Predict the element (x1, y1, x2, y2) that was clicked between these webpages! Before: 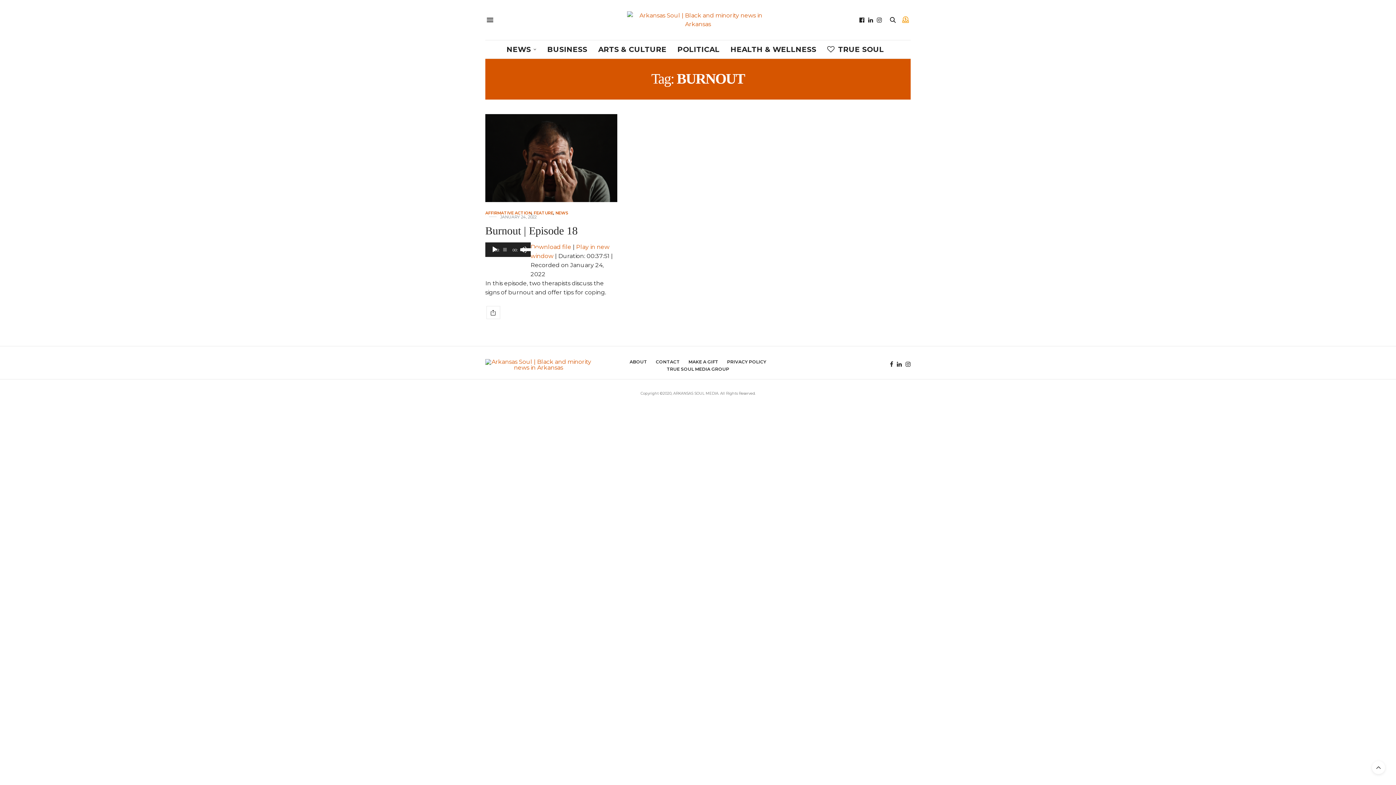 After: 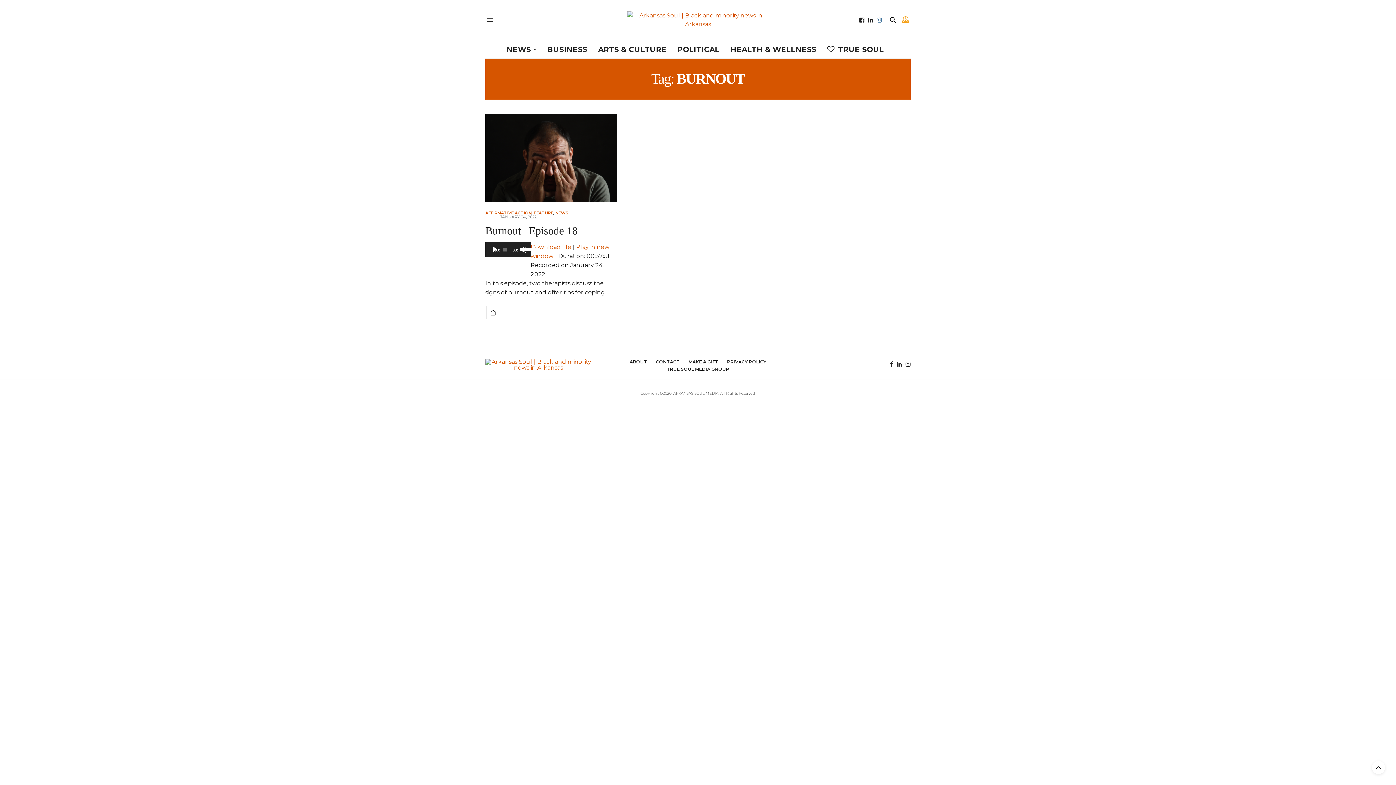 Action: bbox: (875, 16, 883, 23)